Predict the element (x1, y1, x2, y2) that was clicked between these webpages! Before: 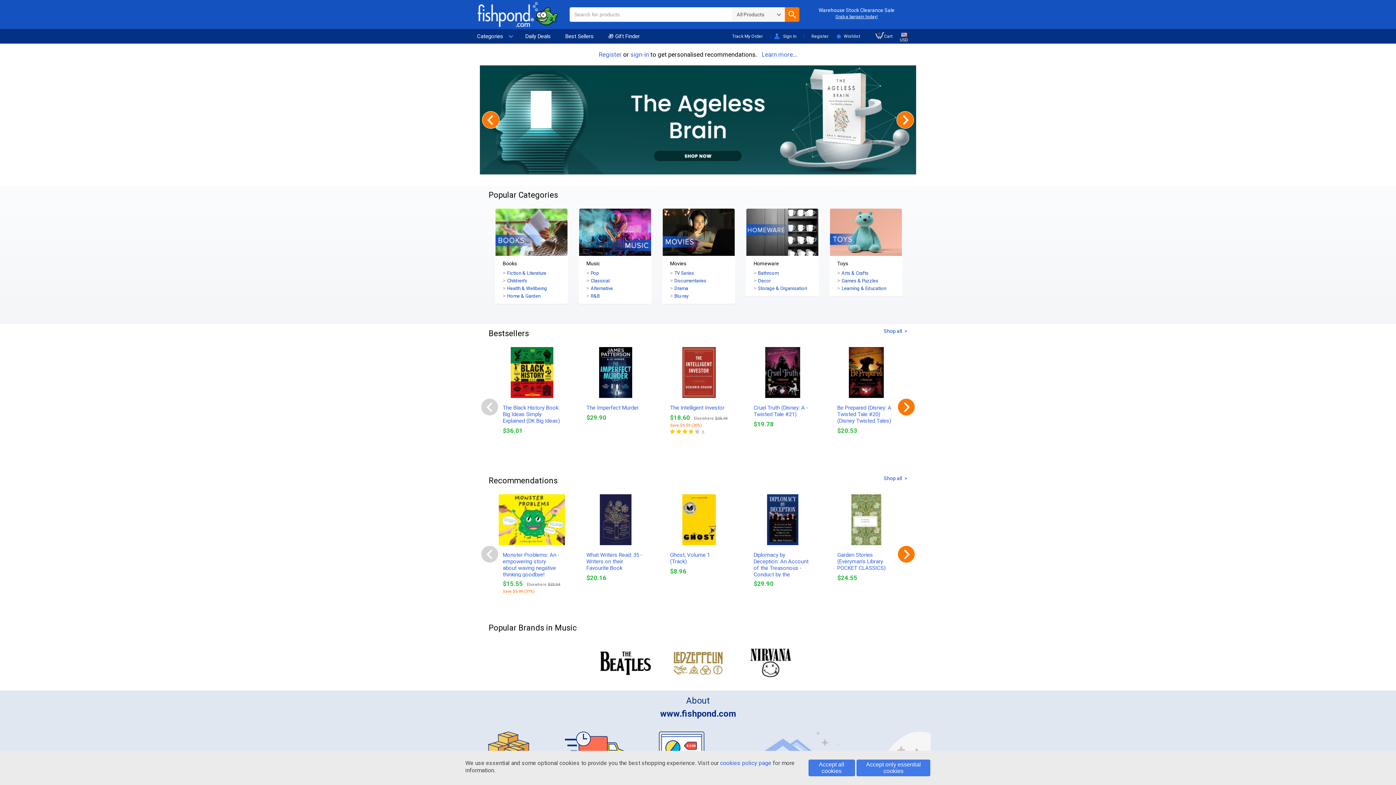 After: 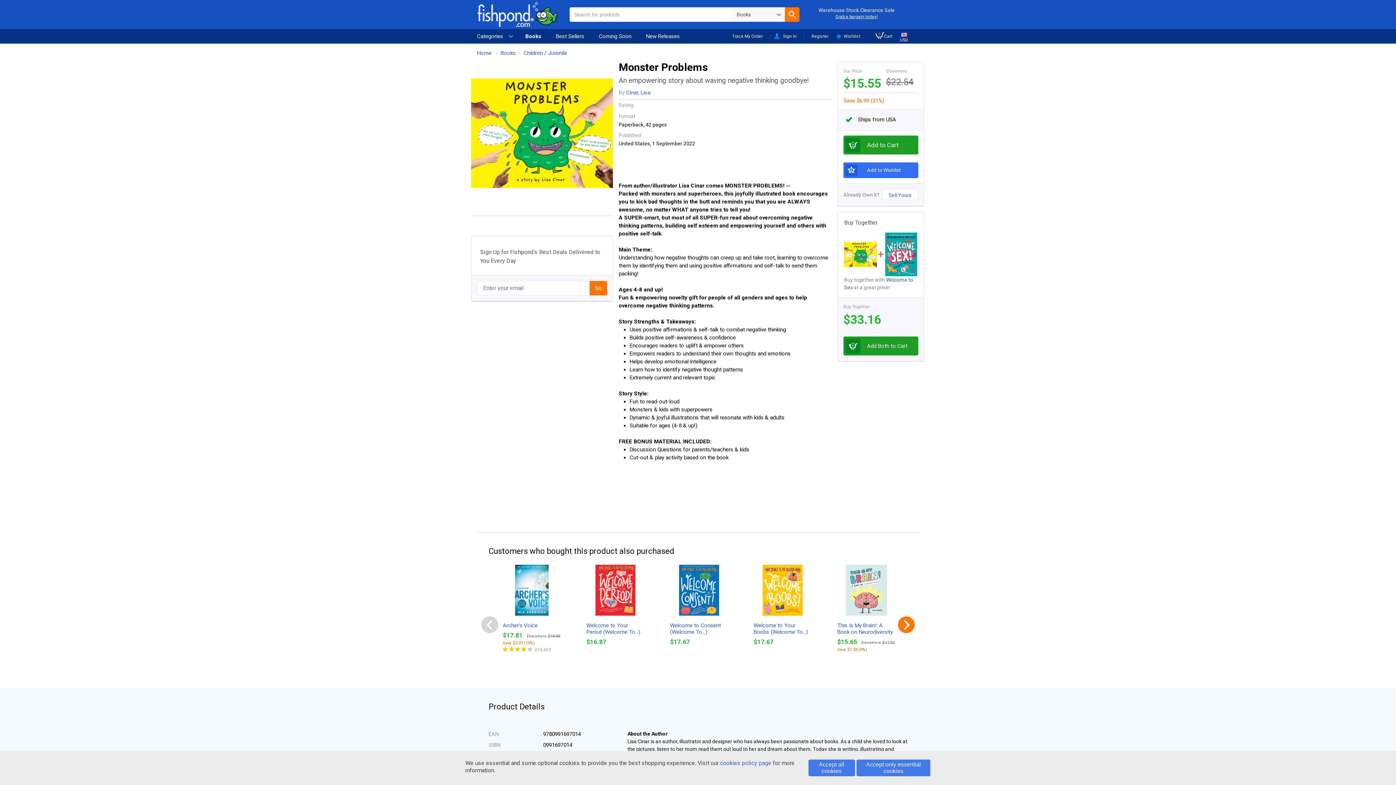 Action: bbox: (495, 494, 568, 545)